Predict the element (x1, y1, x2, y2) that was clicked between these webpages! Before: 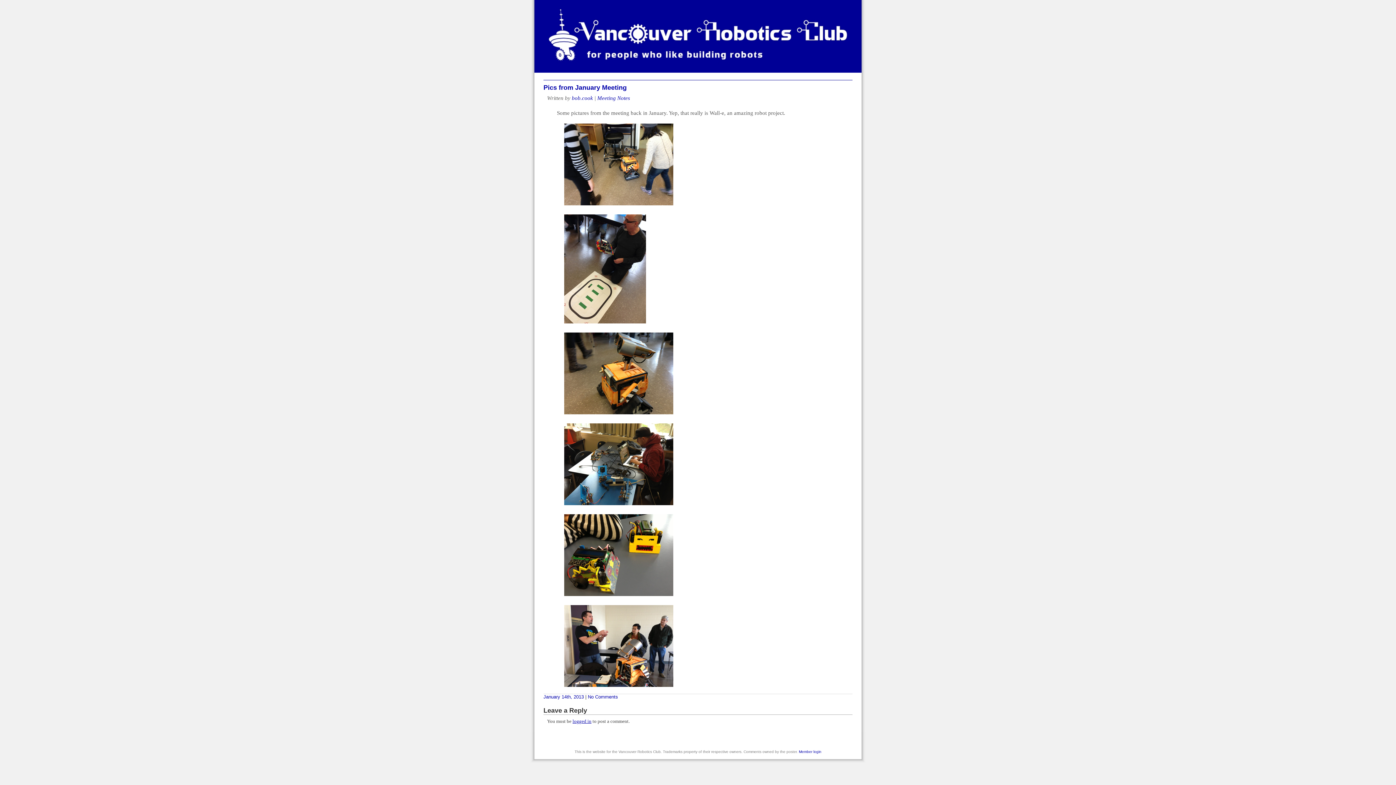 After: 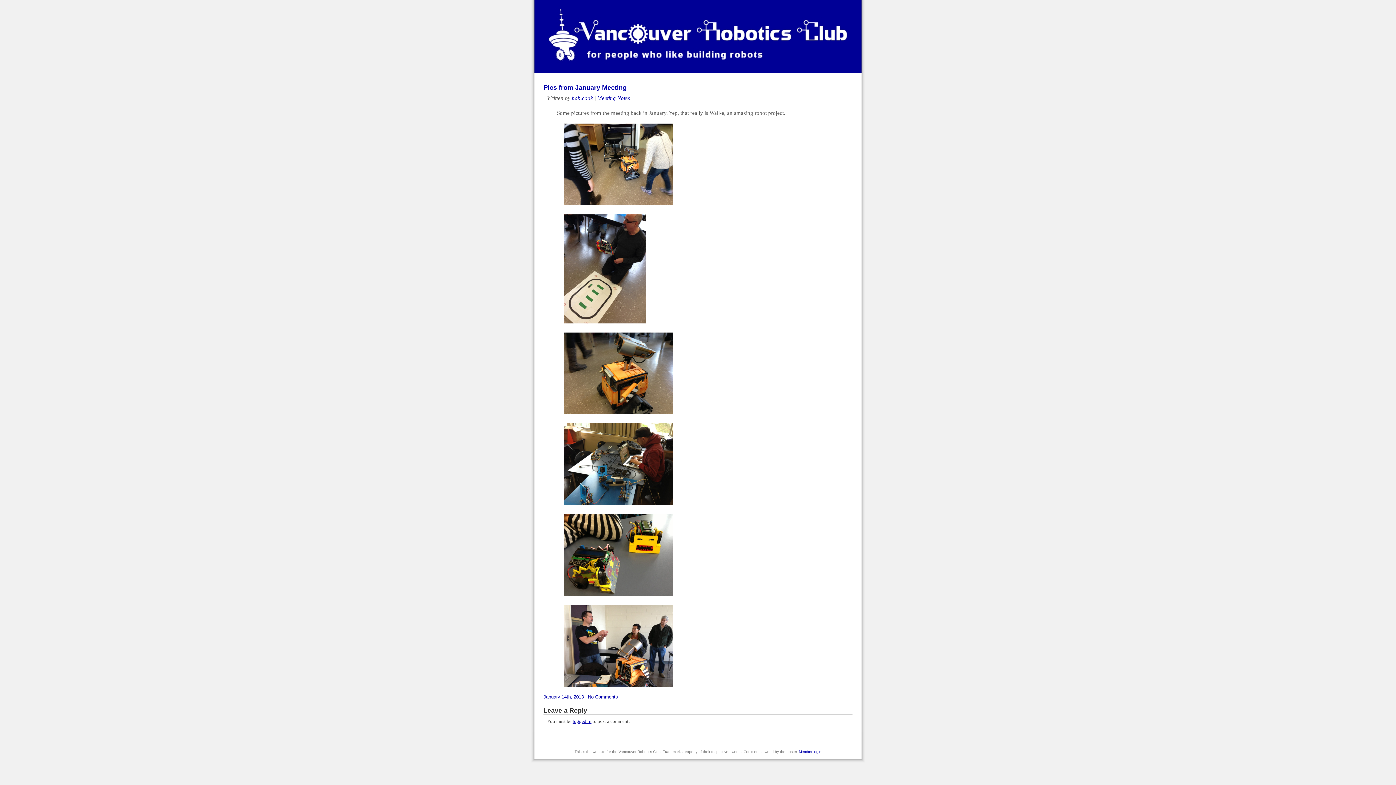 Action: label: No Comments bbox: (588, 694, 618, 700)